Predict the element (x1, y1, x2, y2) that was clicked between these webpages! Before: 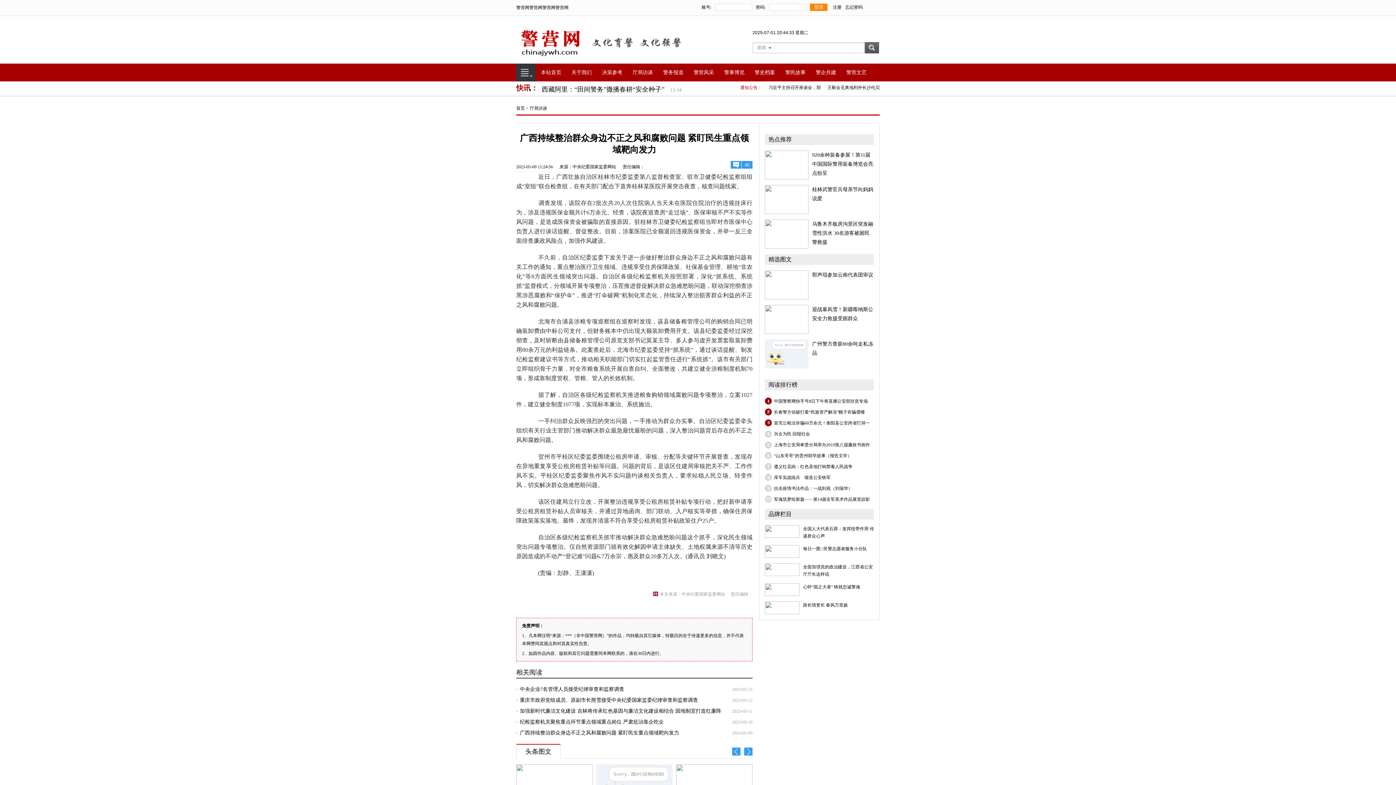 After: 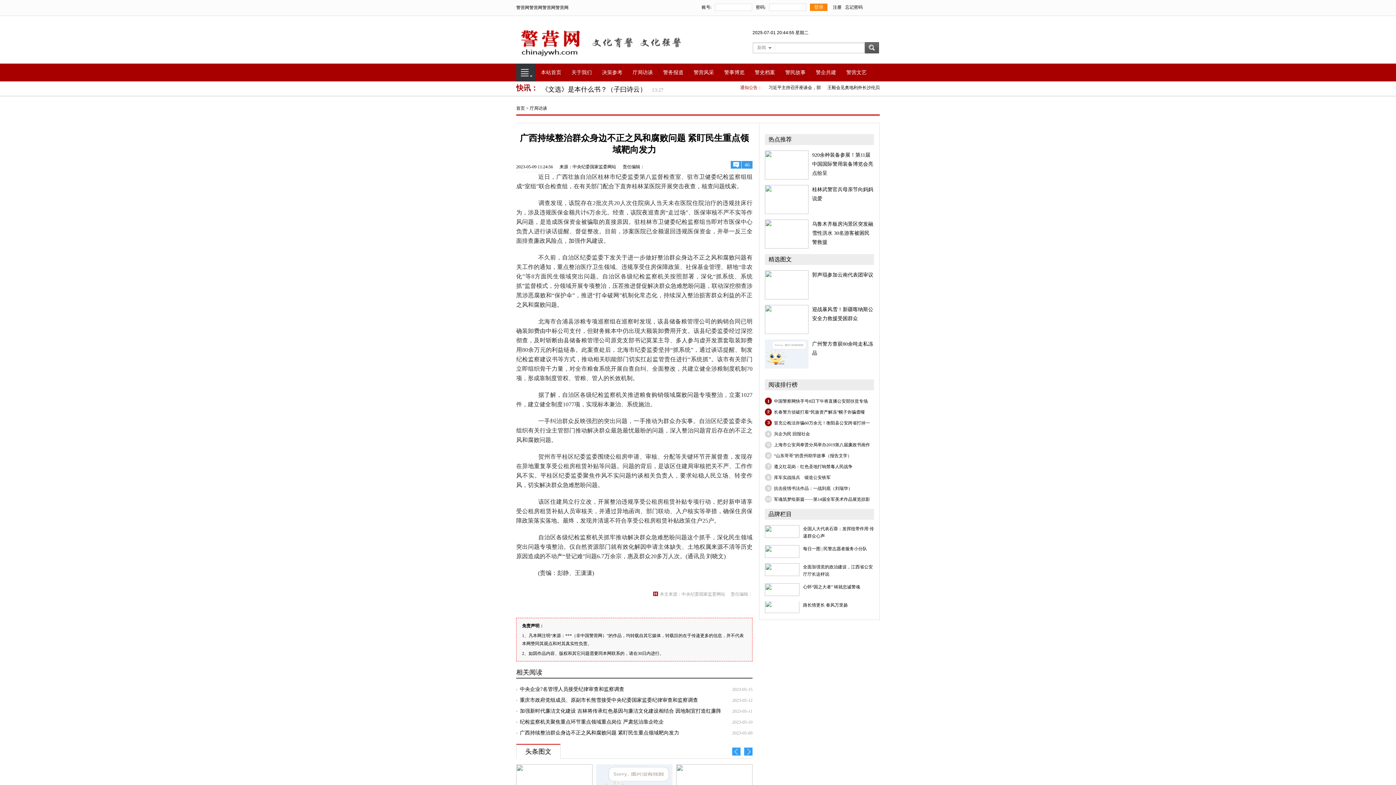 Action: bbox: (765, 610, 799, 615)